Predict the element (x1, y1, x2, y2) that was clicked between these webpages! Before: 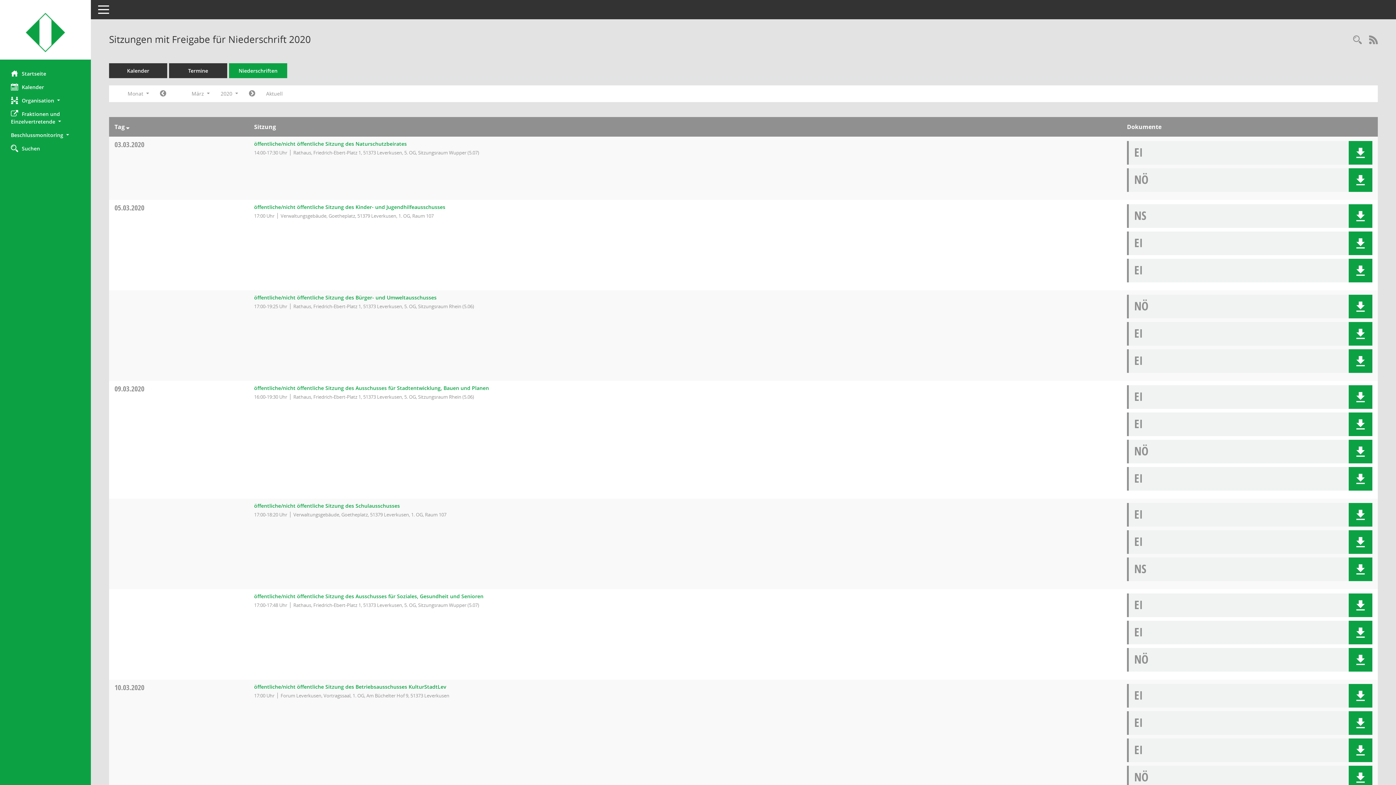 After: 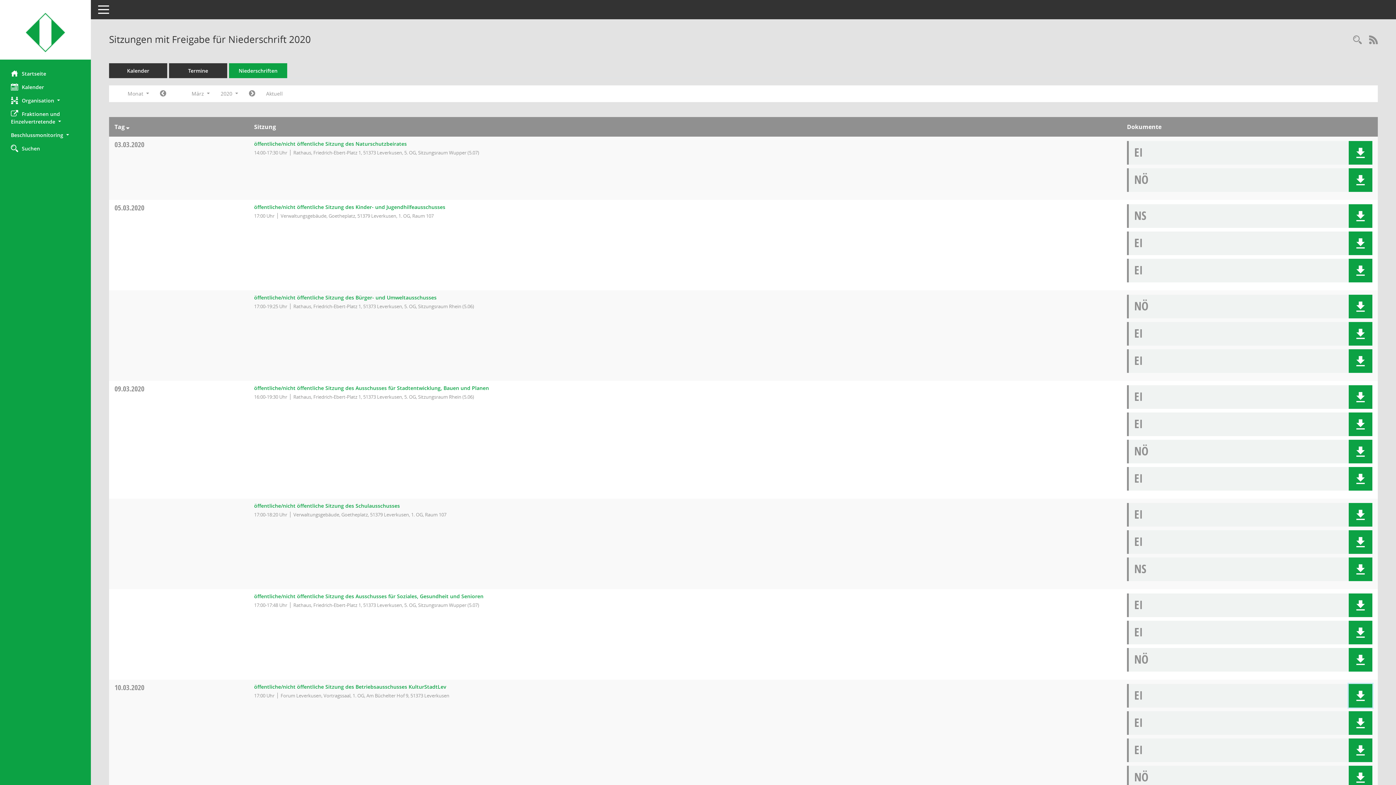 Action: label: Dokument Download Dateityp: pdf bbox: (1349, 684, 1372, 708)